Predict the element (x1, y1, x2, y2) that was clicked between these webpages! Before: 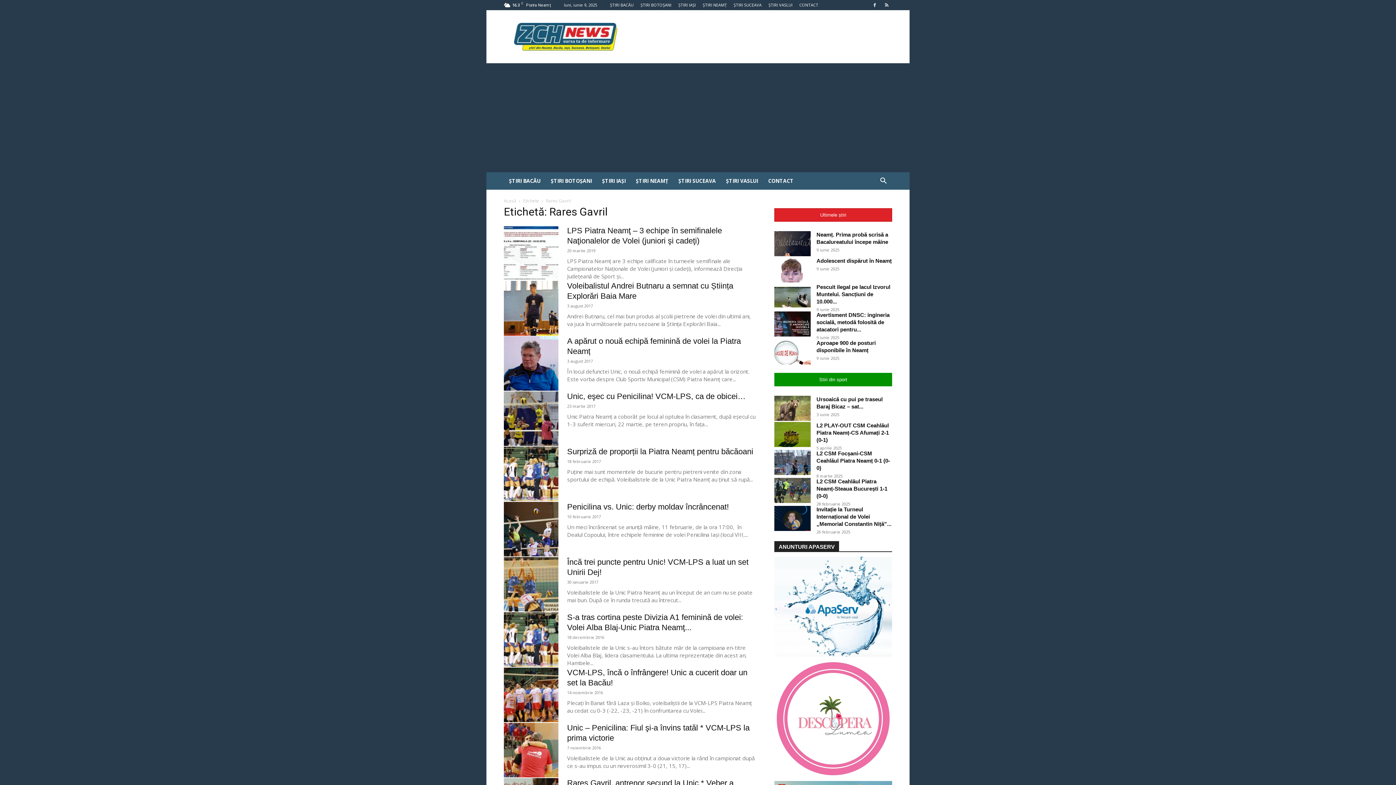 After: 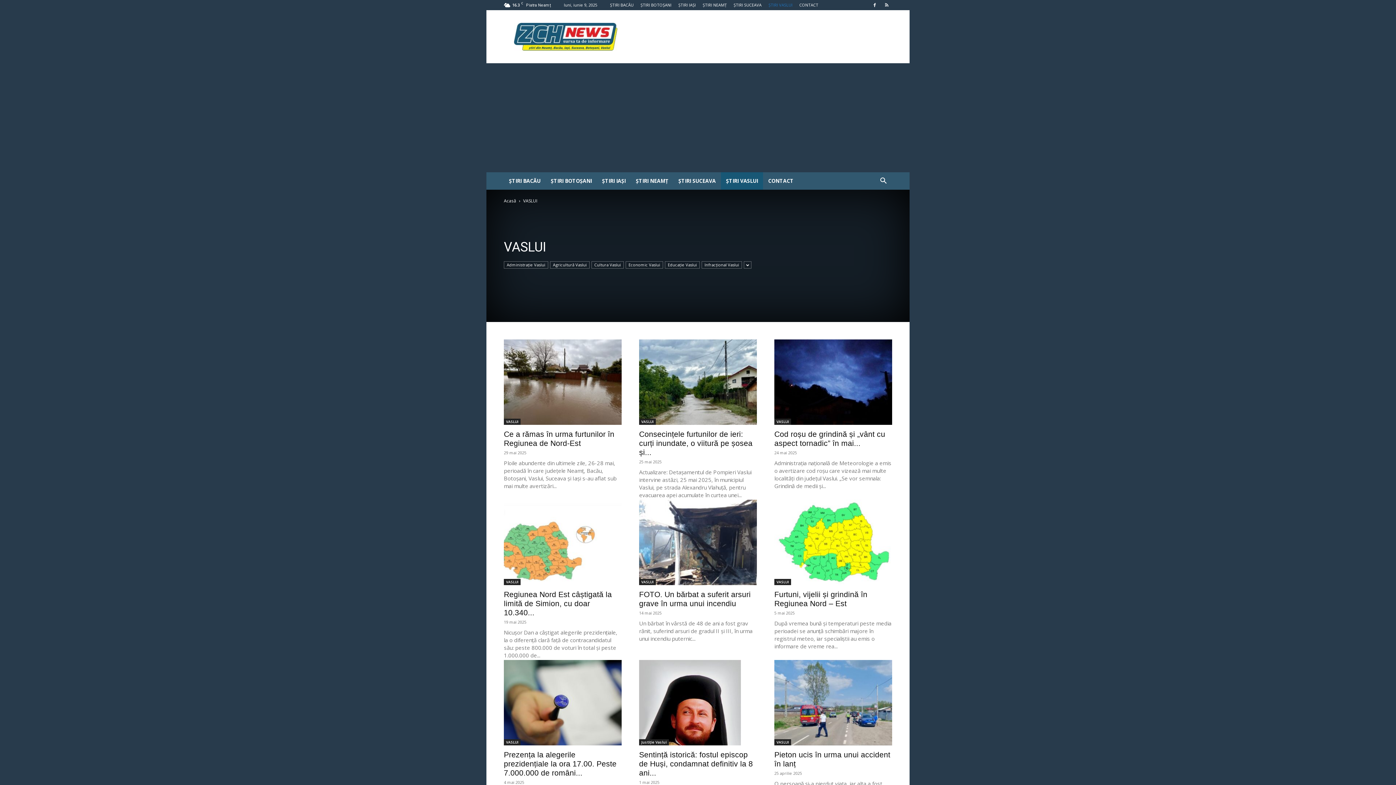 Action: bbox: (721, 172, 763, 189) label: ȘTIRI VASLUI